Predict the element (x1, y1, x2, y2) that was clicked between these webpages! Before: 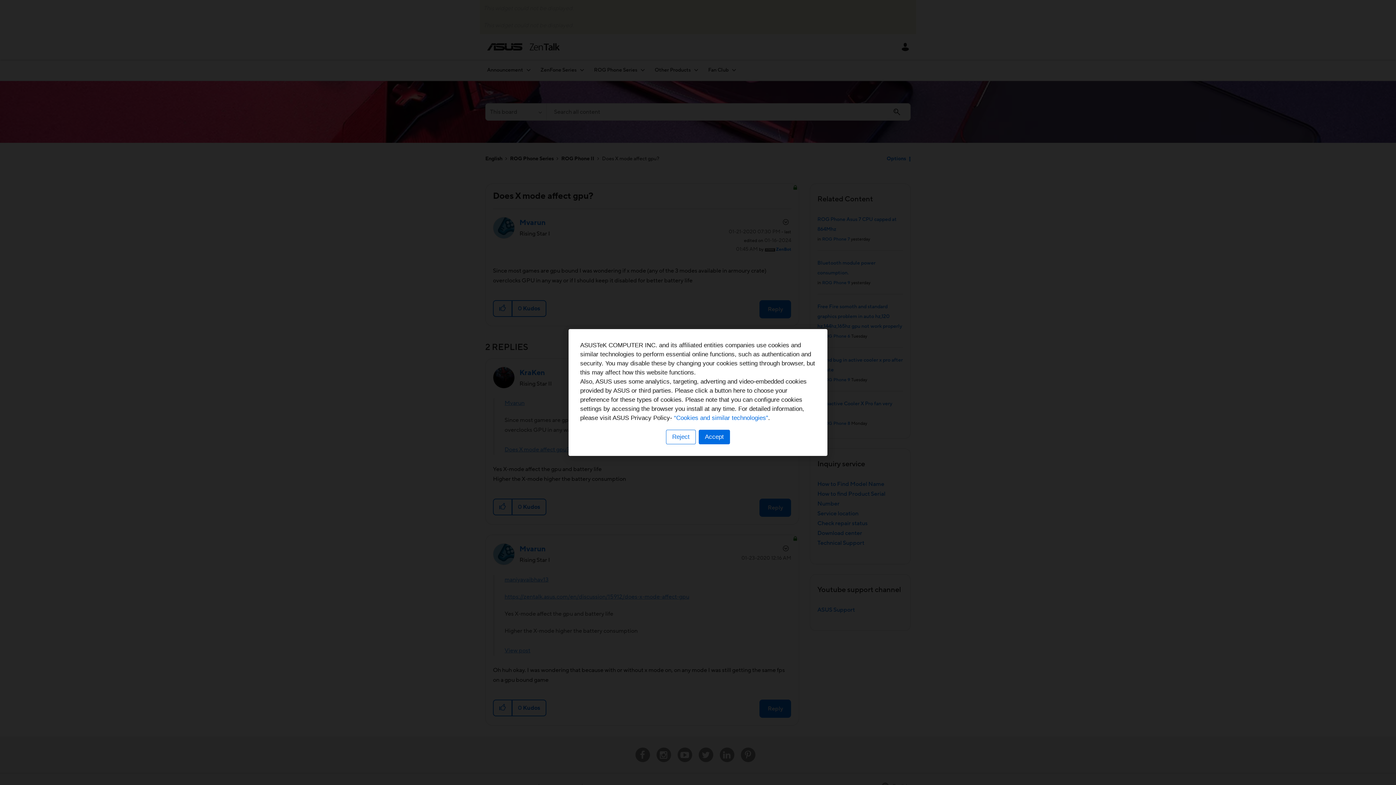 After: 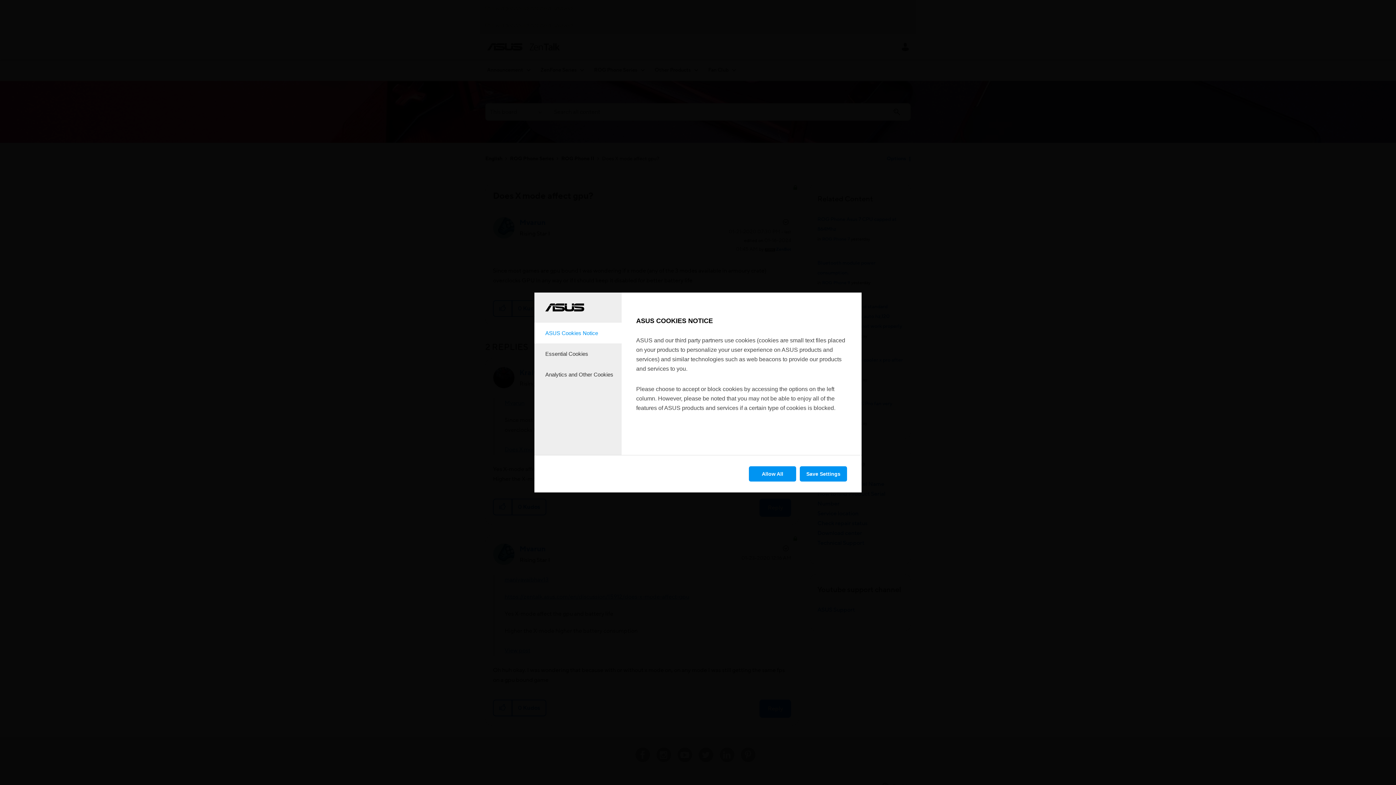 Action: bbox: (666, 430, 696, 444) label: Reject